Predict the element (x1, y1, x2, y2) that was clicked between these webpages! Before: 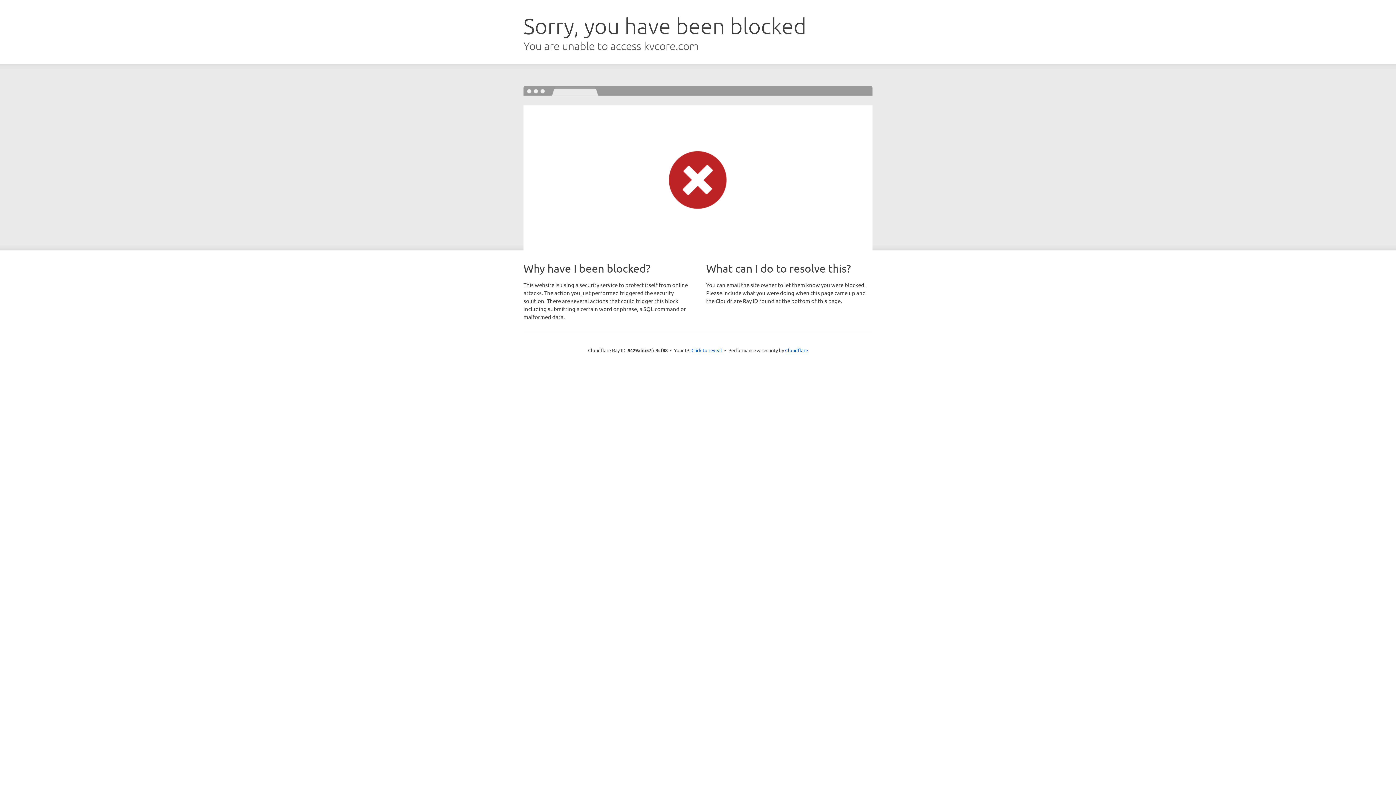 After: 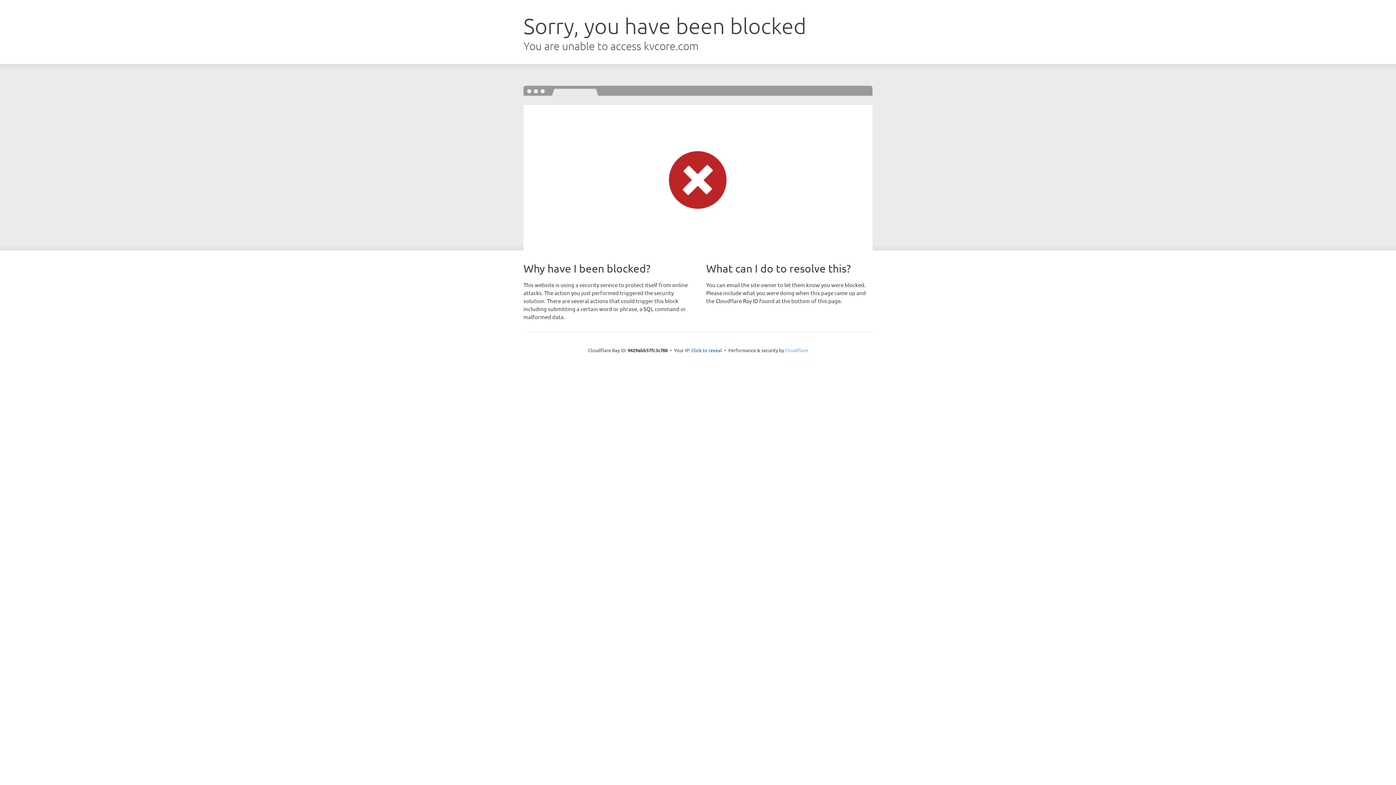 Action: bbox: (785, 347, 808, 353) label: Cloudflare